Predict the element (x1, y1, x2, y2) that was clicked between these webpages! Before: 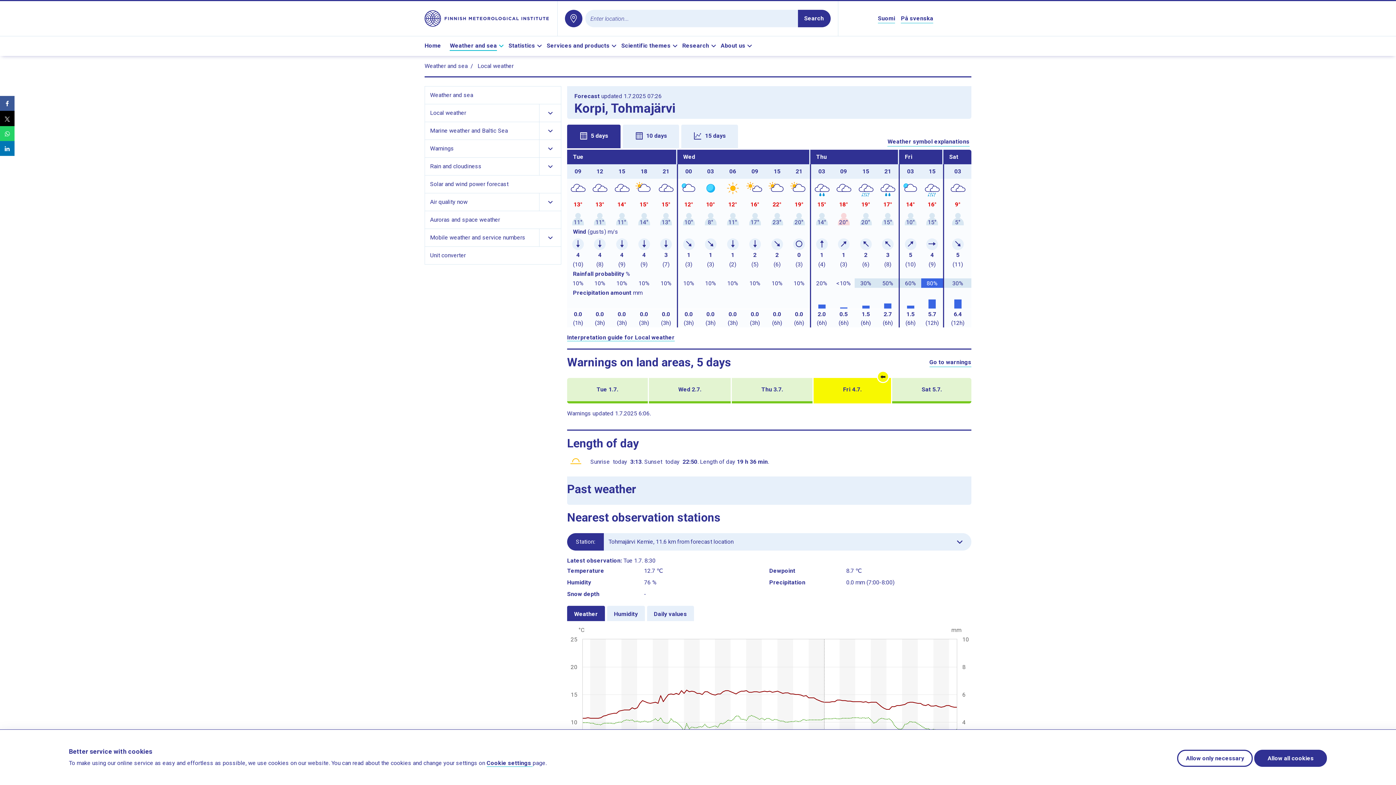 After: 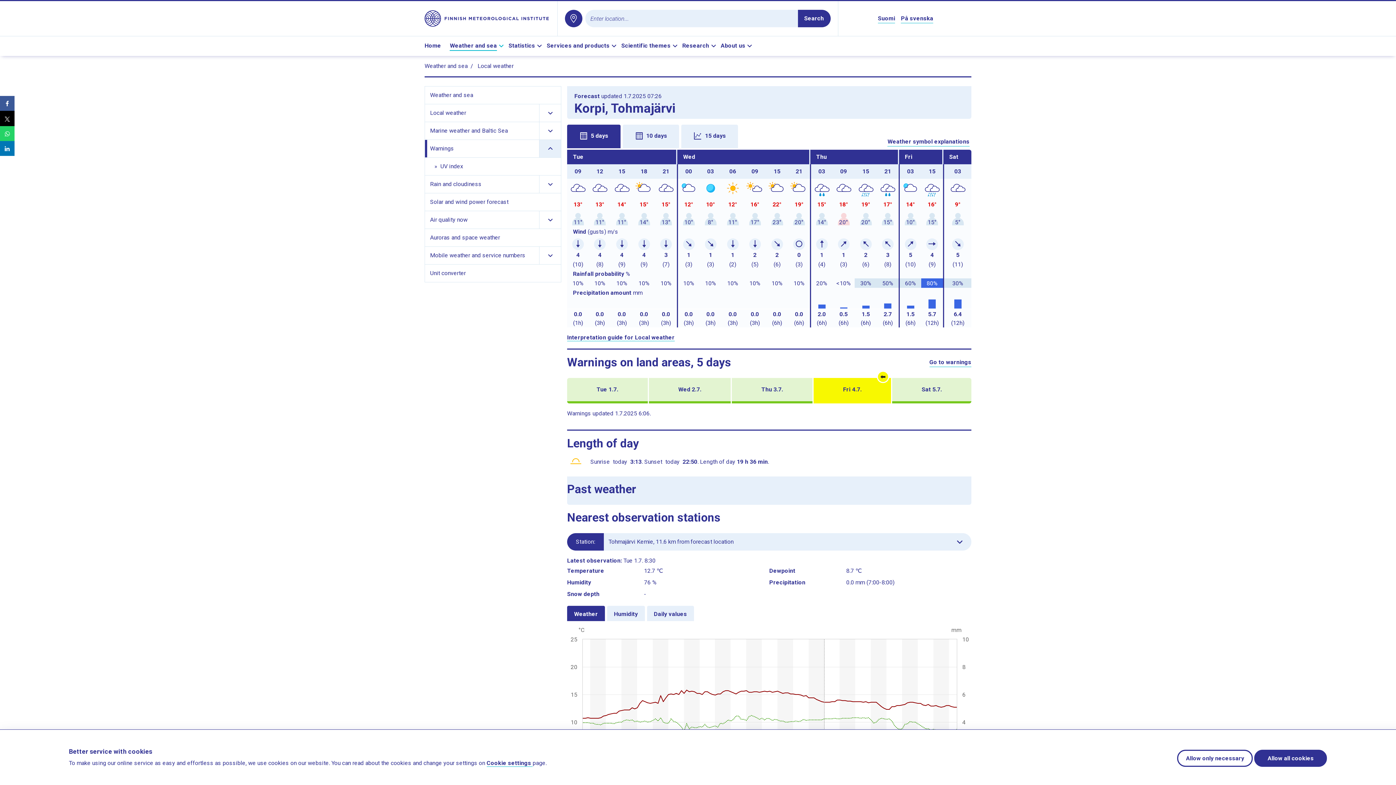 Action: bbox: (539, 140, 561, 157) label: Show links to subpages